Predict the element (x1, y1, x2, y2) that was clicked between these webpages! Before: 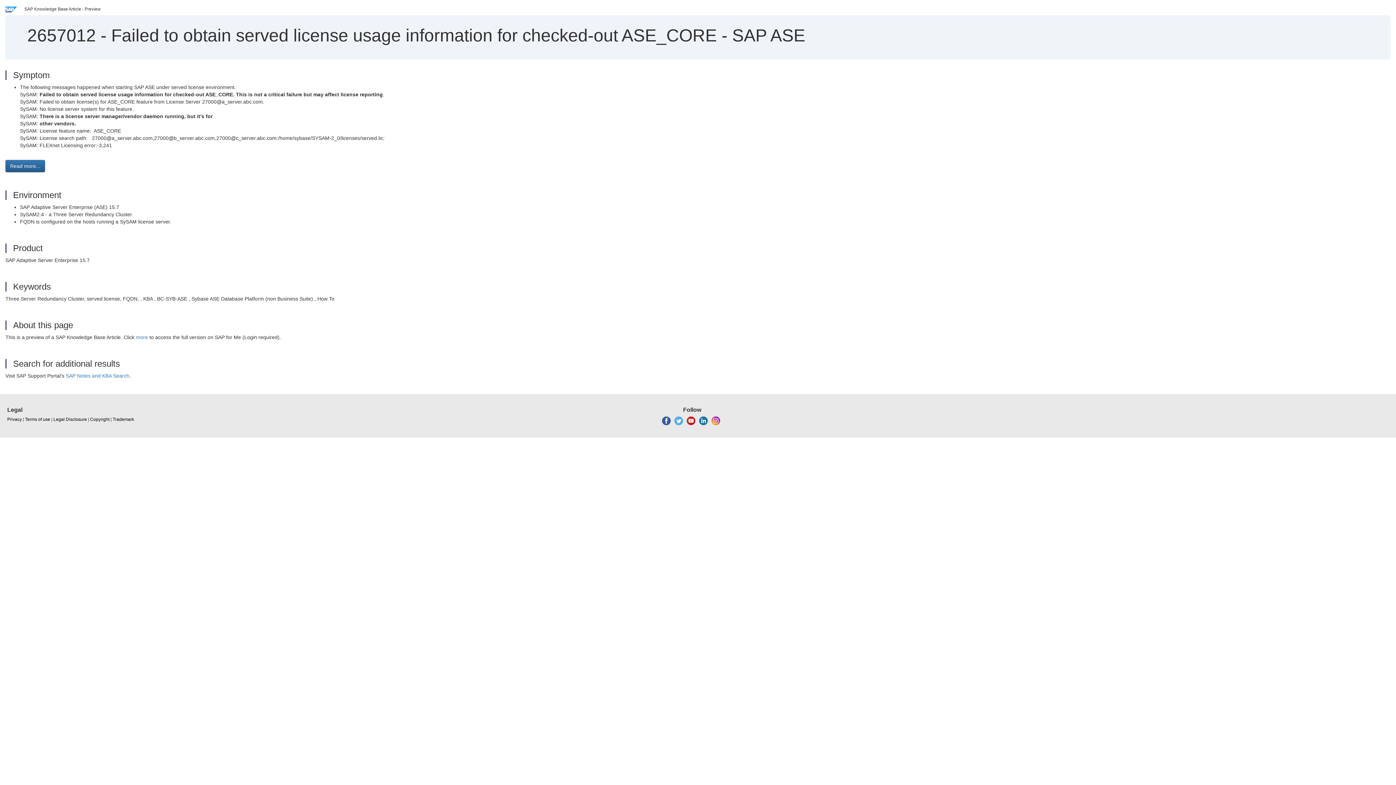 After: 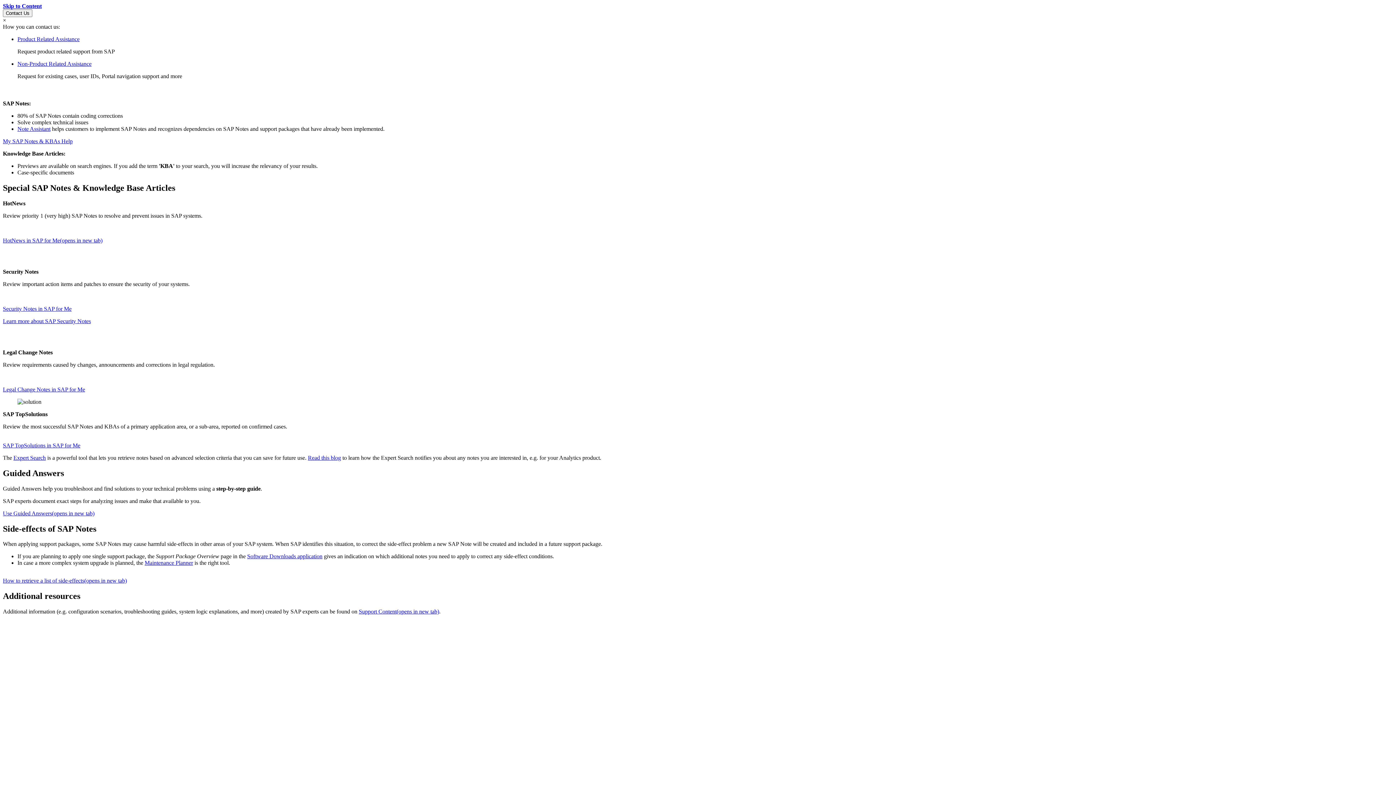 Action: label: SAP Notes and KBA Search bbox: (65, 373, 129, 378)